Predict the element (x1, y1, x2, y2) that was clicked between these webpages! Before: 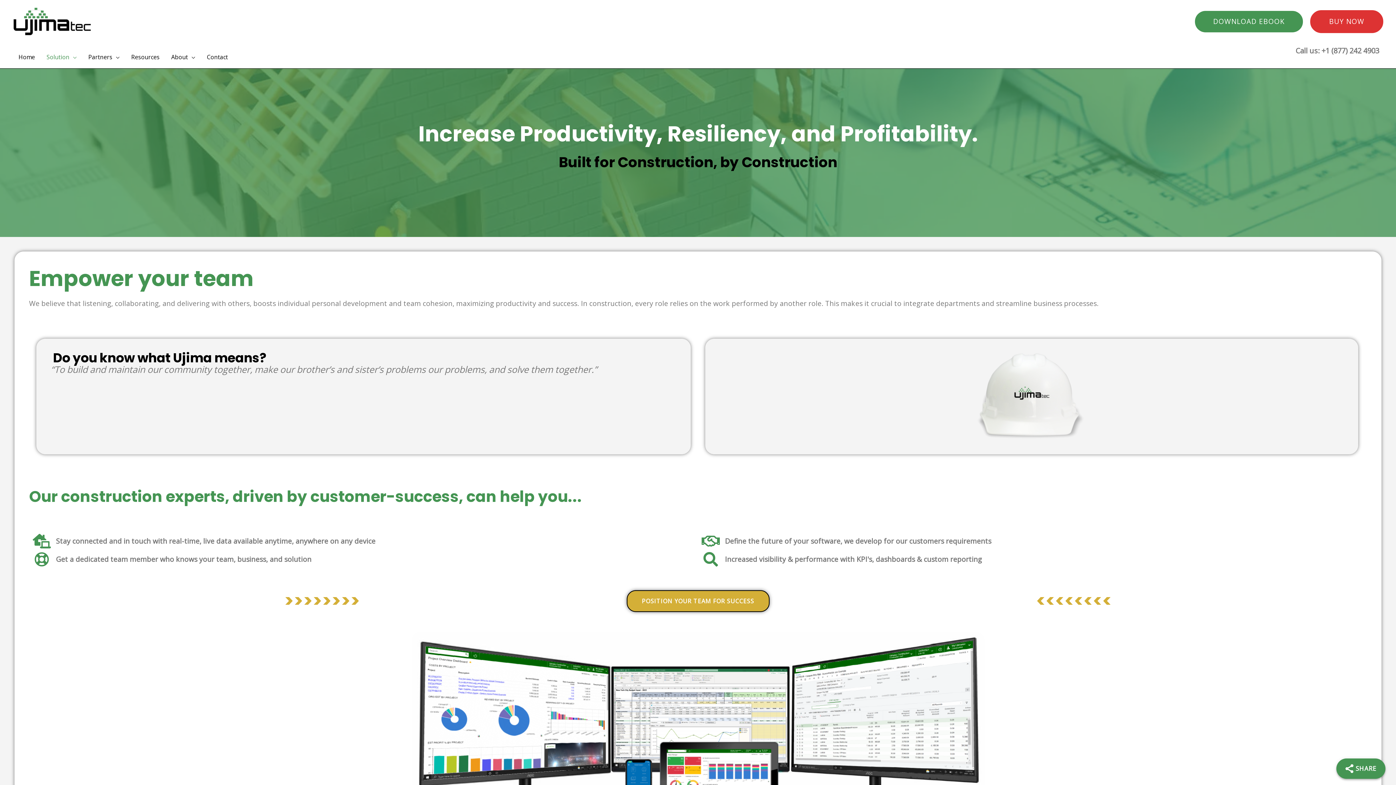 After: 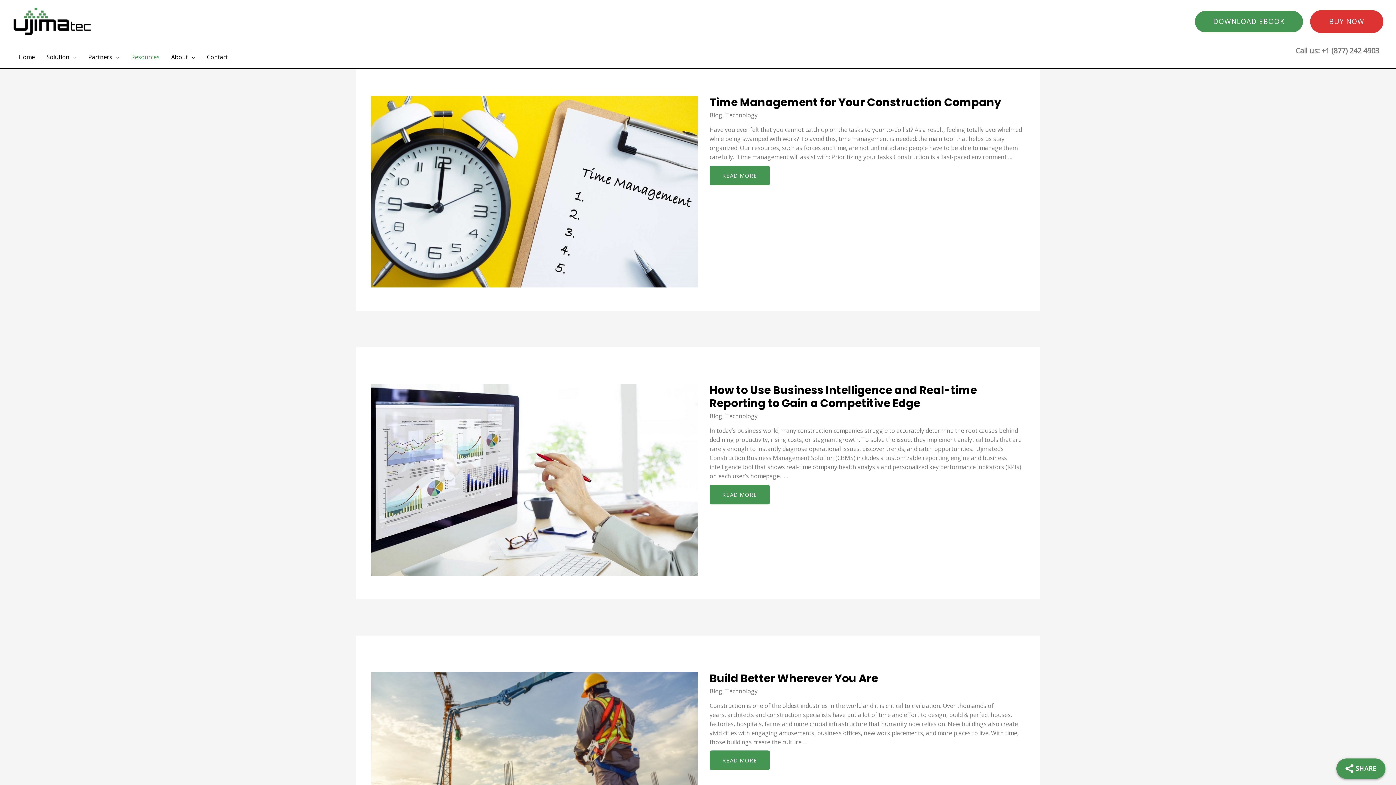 Action: label: Resources bbox: (125, 49, 165, 64)